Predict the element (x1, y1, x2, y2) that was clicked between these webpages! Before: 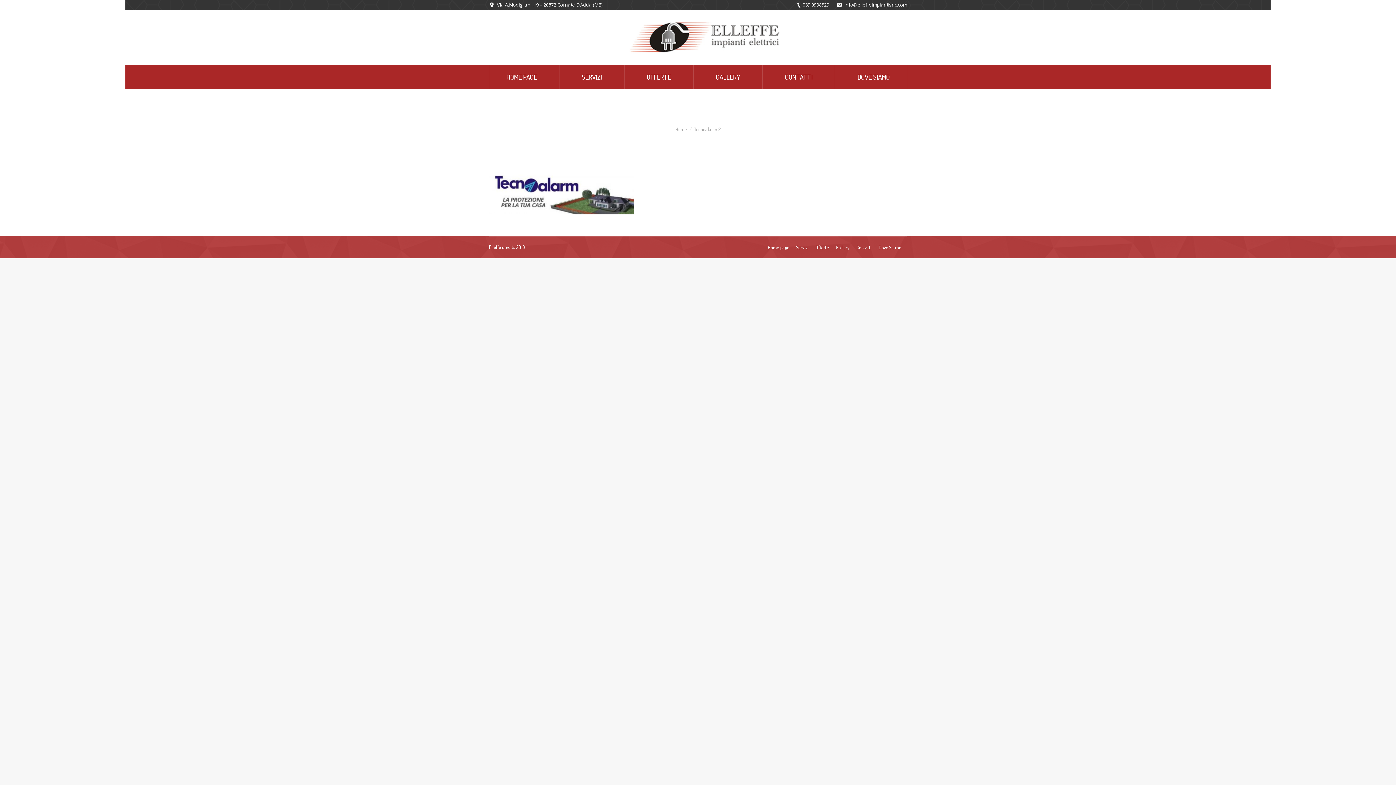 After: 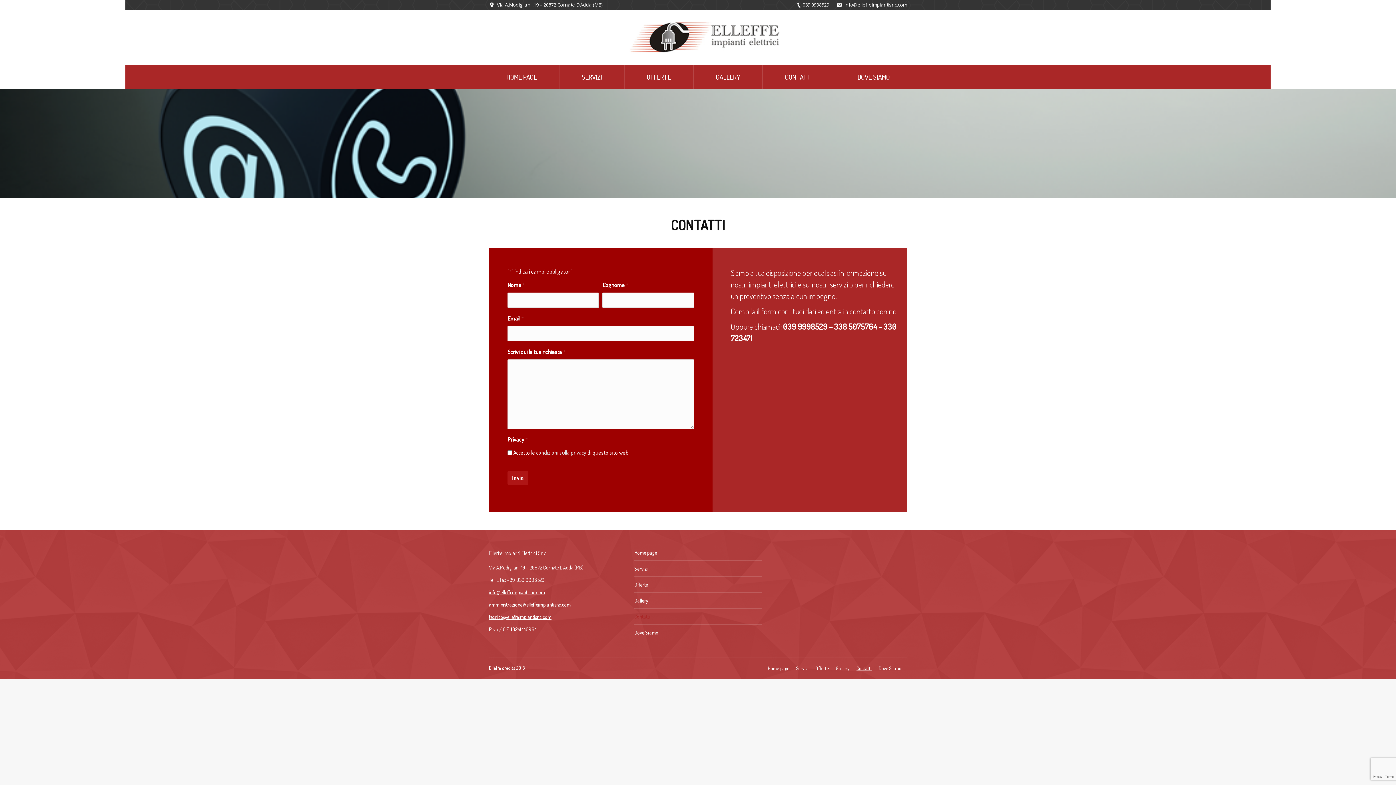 Action: bbox: (856, 243, 872, 252) label: Contatti